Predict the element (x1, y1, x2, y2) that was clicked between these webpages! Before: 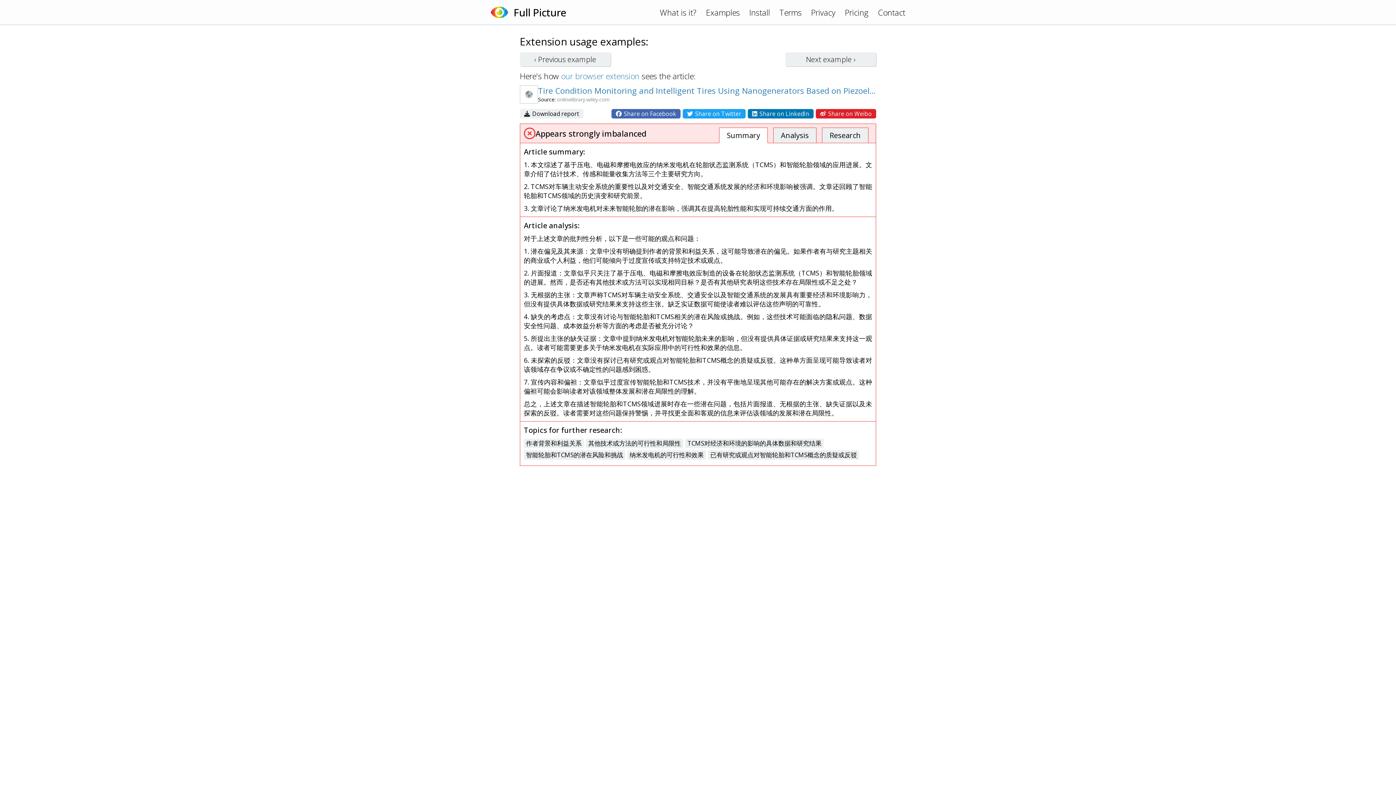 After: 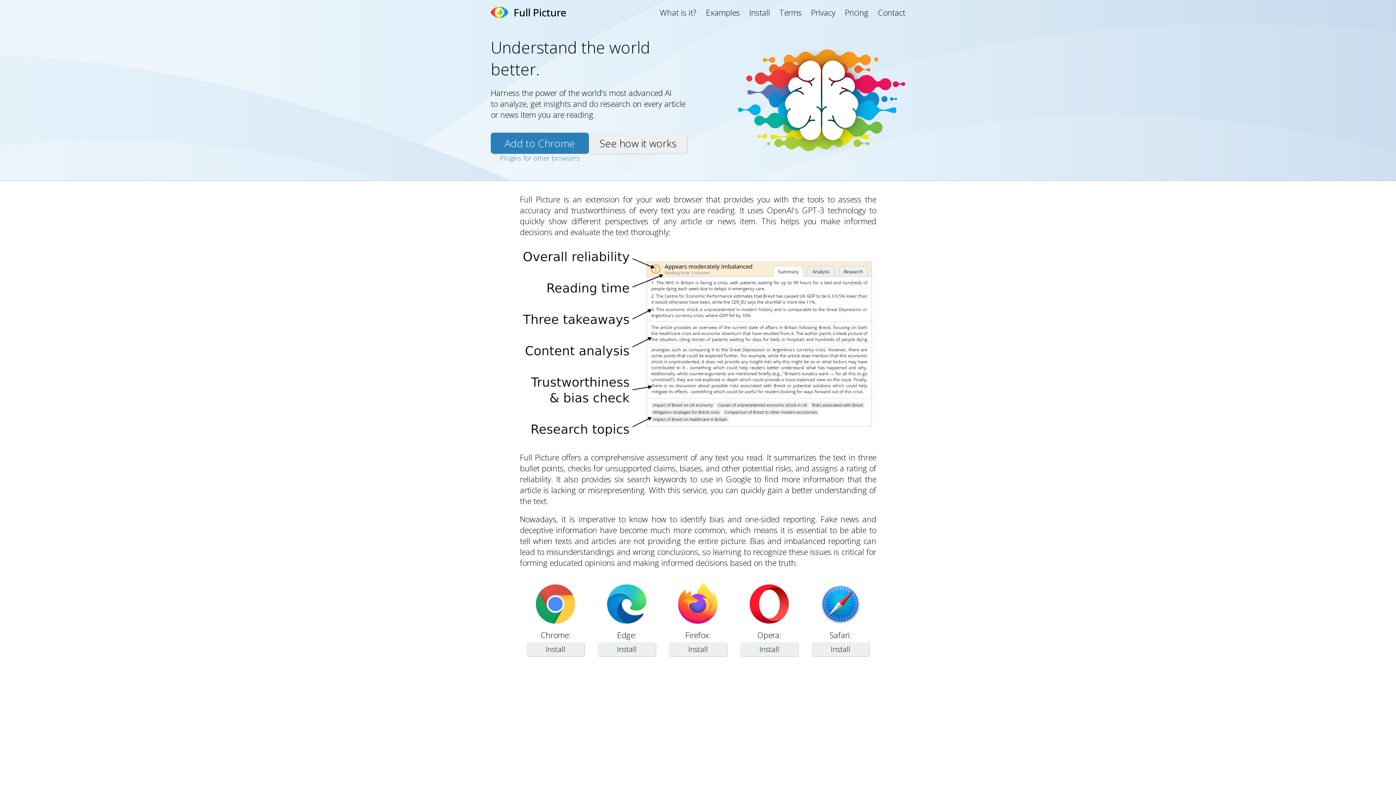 Action: label: What is it? bbox: (660, 6, 696, 17)